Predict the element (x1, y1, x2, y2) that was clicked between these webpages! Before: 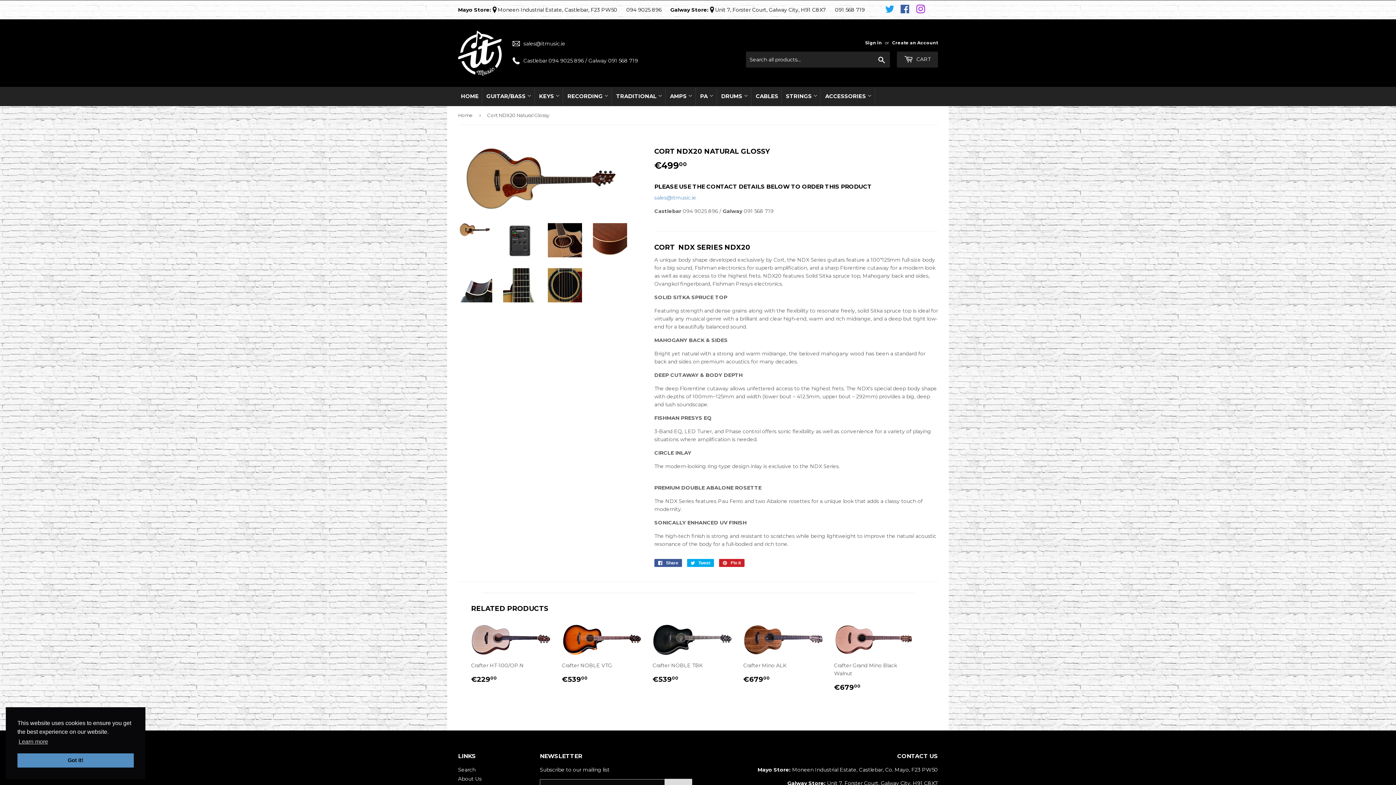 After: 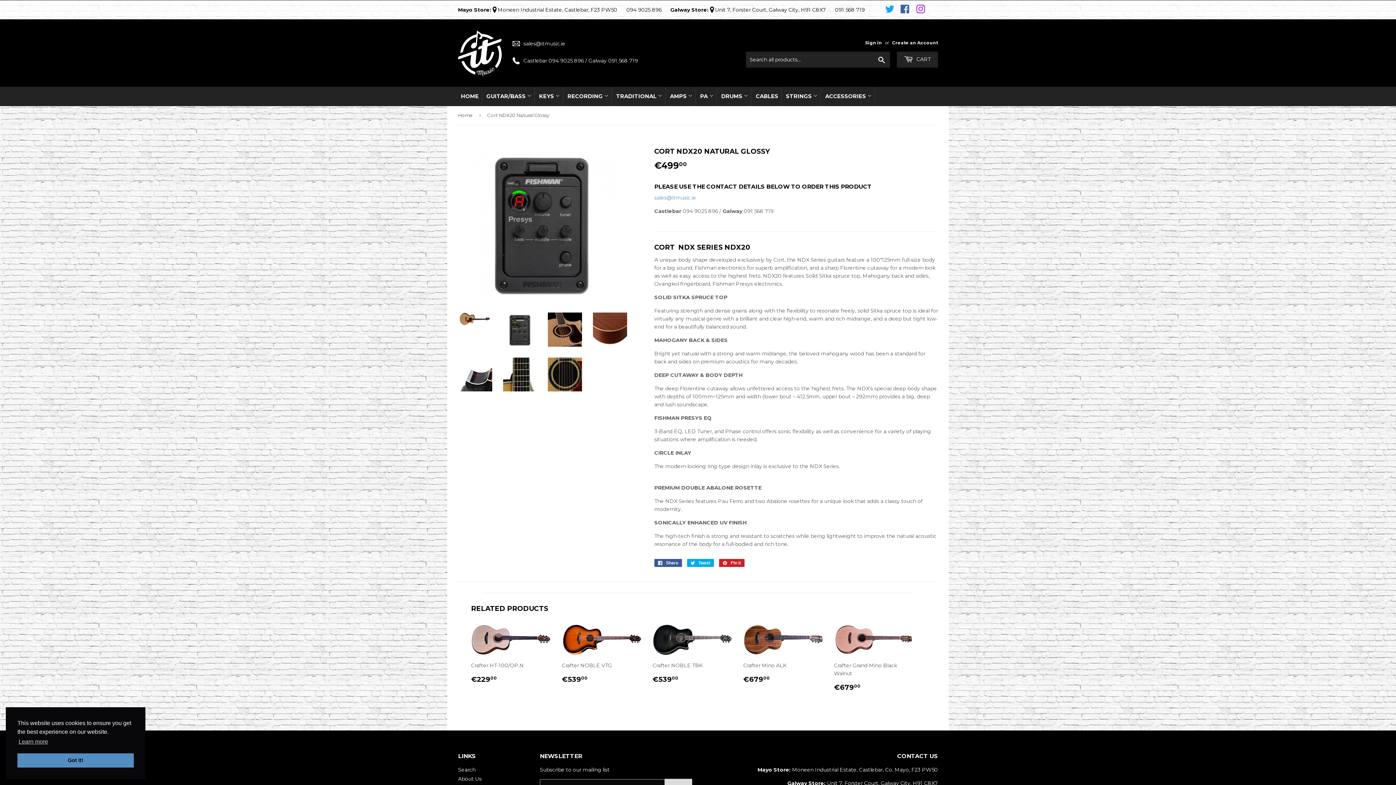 Action: bbox: (503, 223, 537, 257)